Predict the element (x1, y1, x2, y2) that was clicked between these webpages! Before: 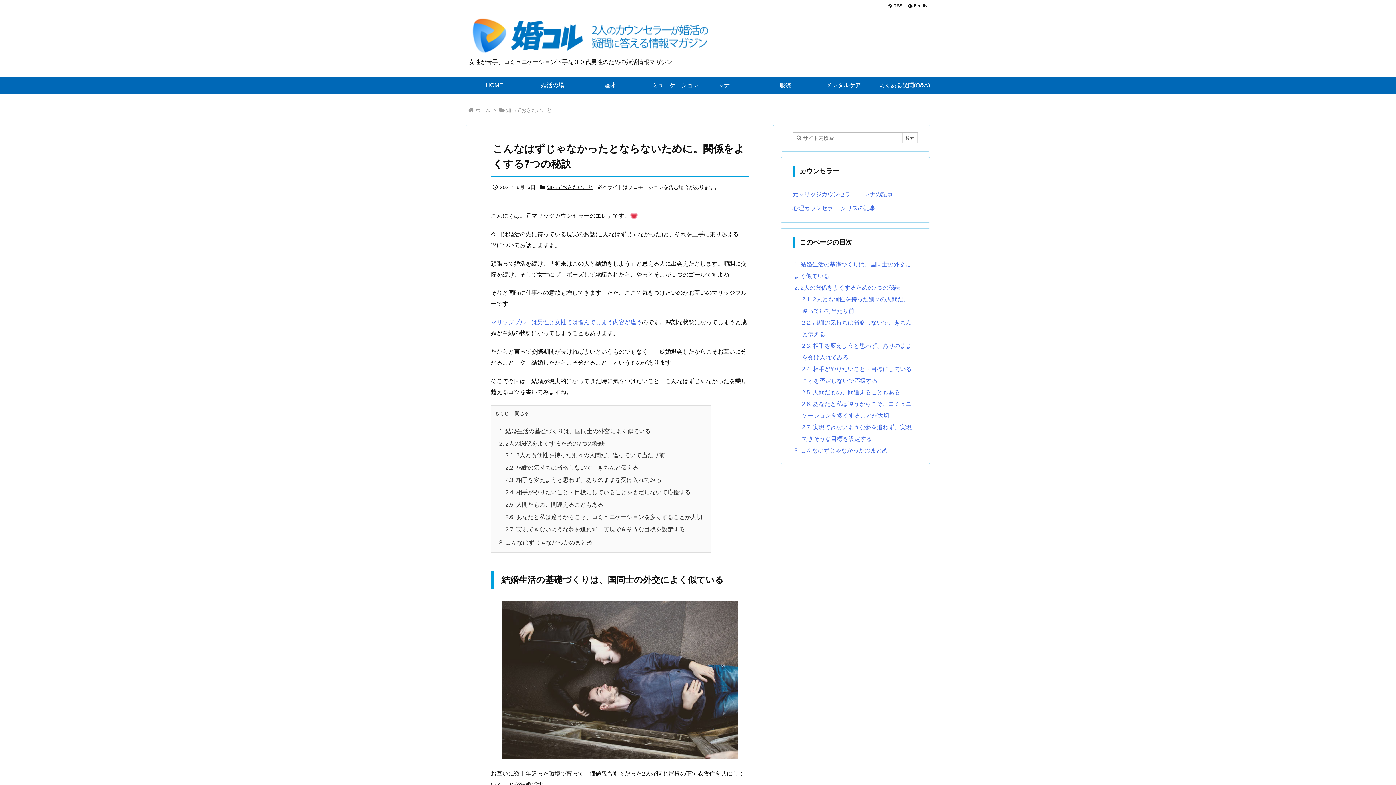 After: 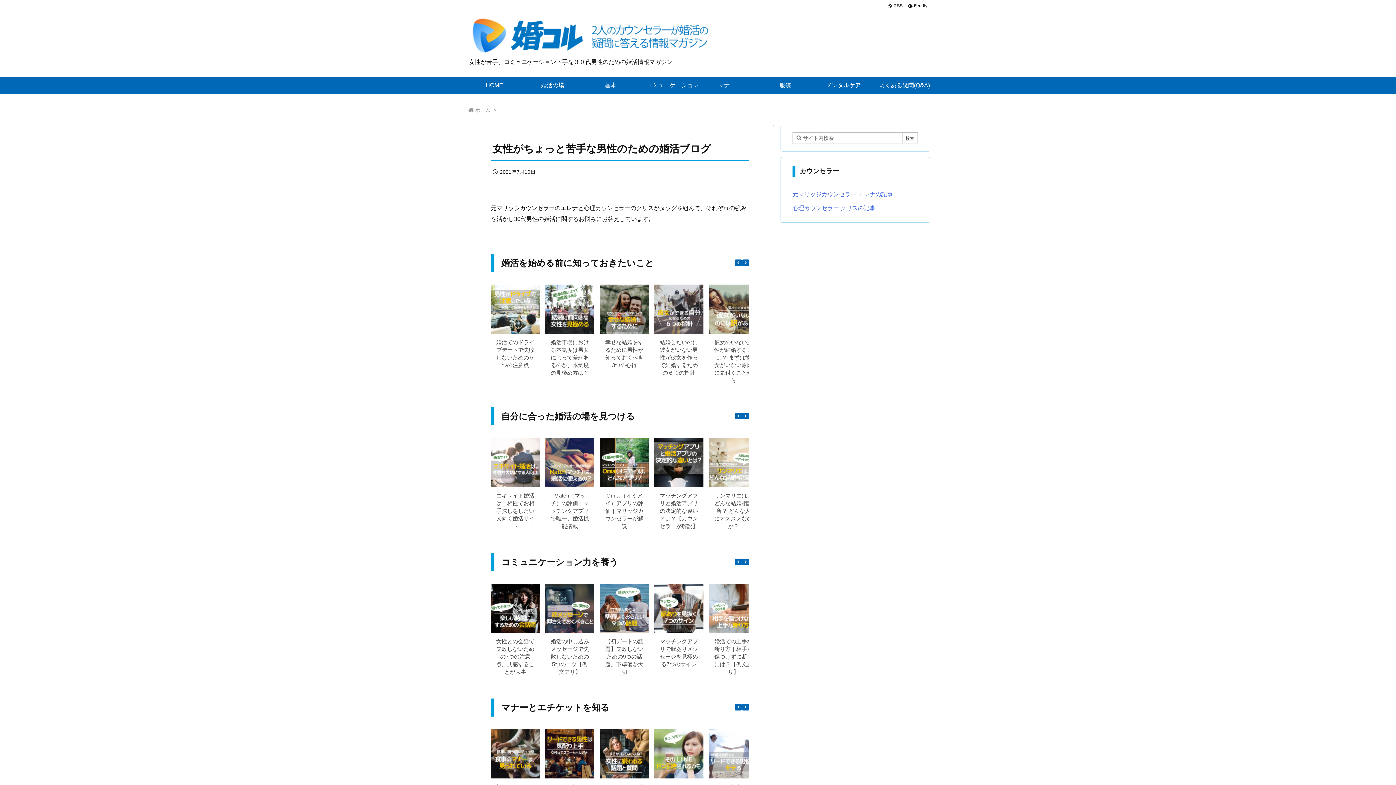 Action: bbox: (469, 29, 723, 40)